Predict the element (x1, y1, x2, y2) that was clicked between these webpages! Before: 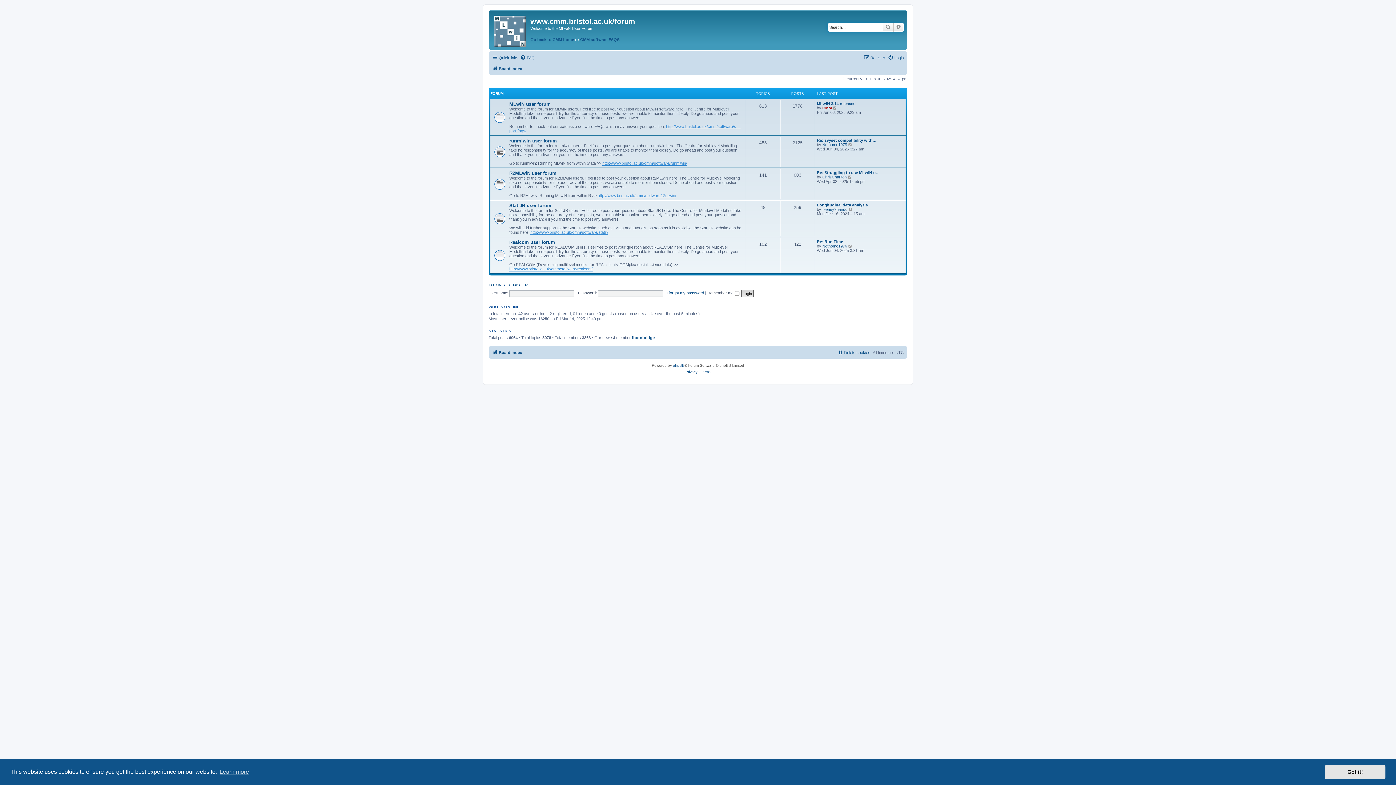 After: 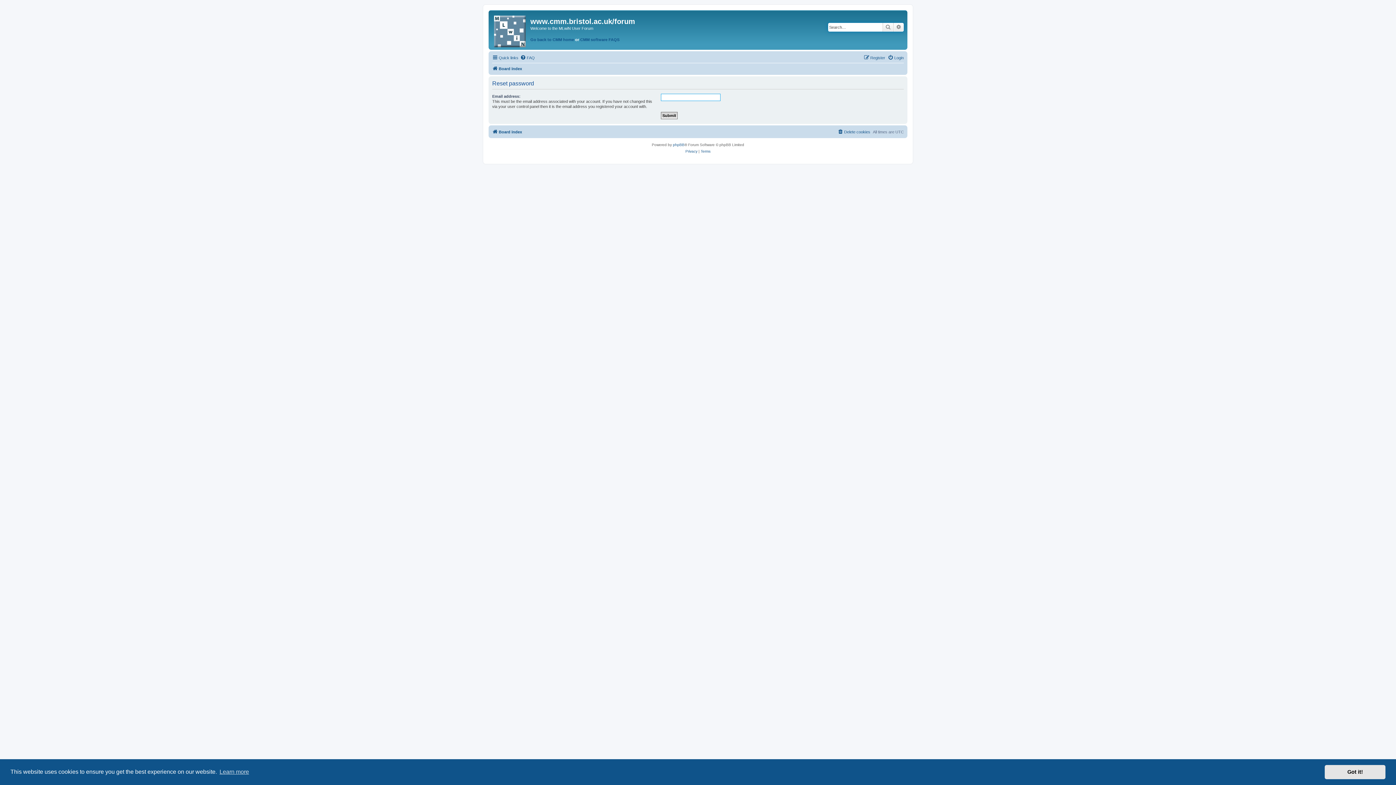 Action: label: I forgot my password bbox: (666, 291, 704, 295)